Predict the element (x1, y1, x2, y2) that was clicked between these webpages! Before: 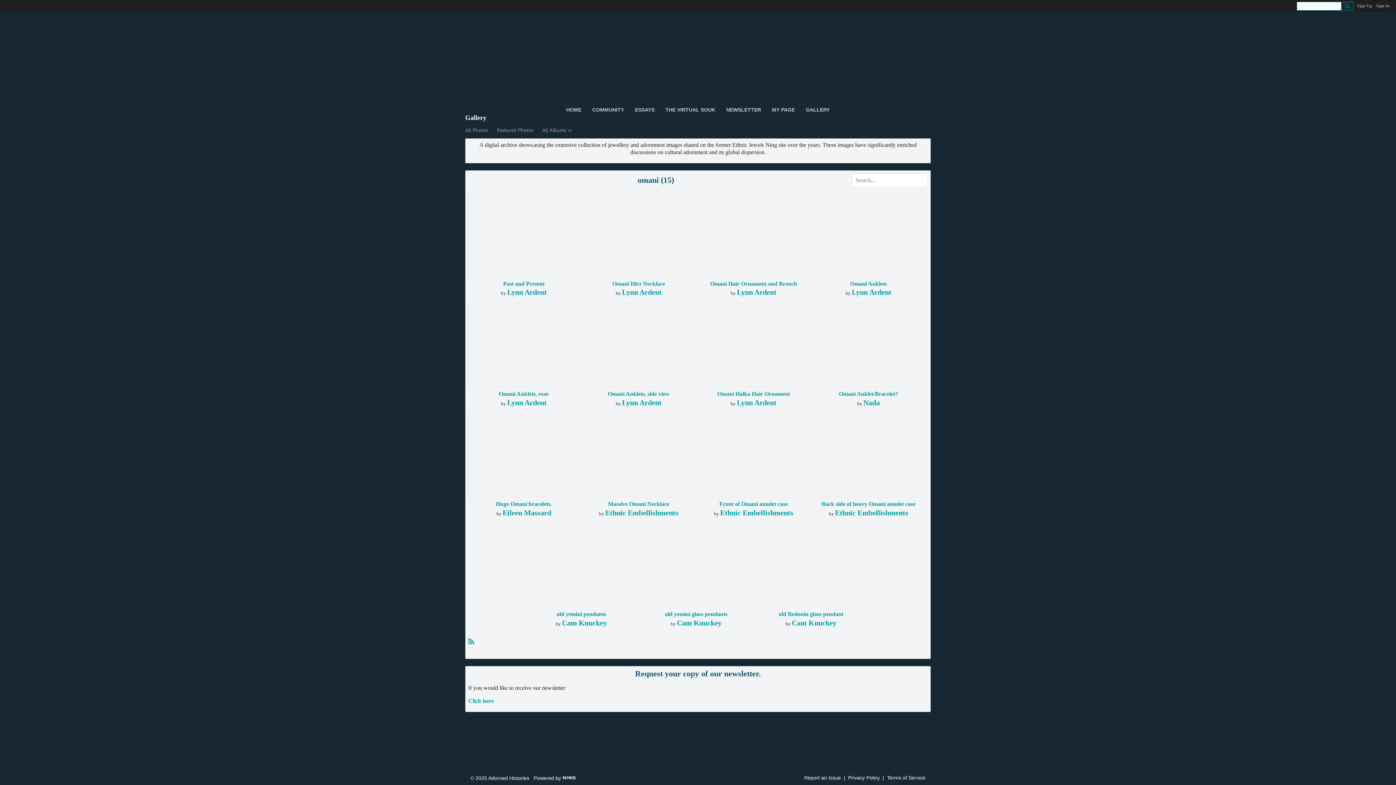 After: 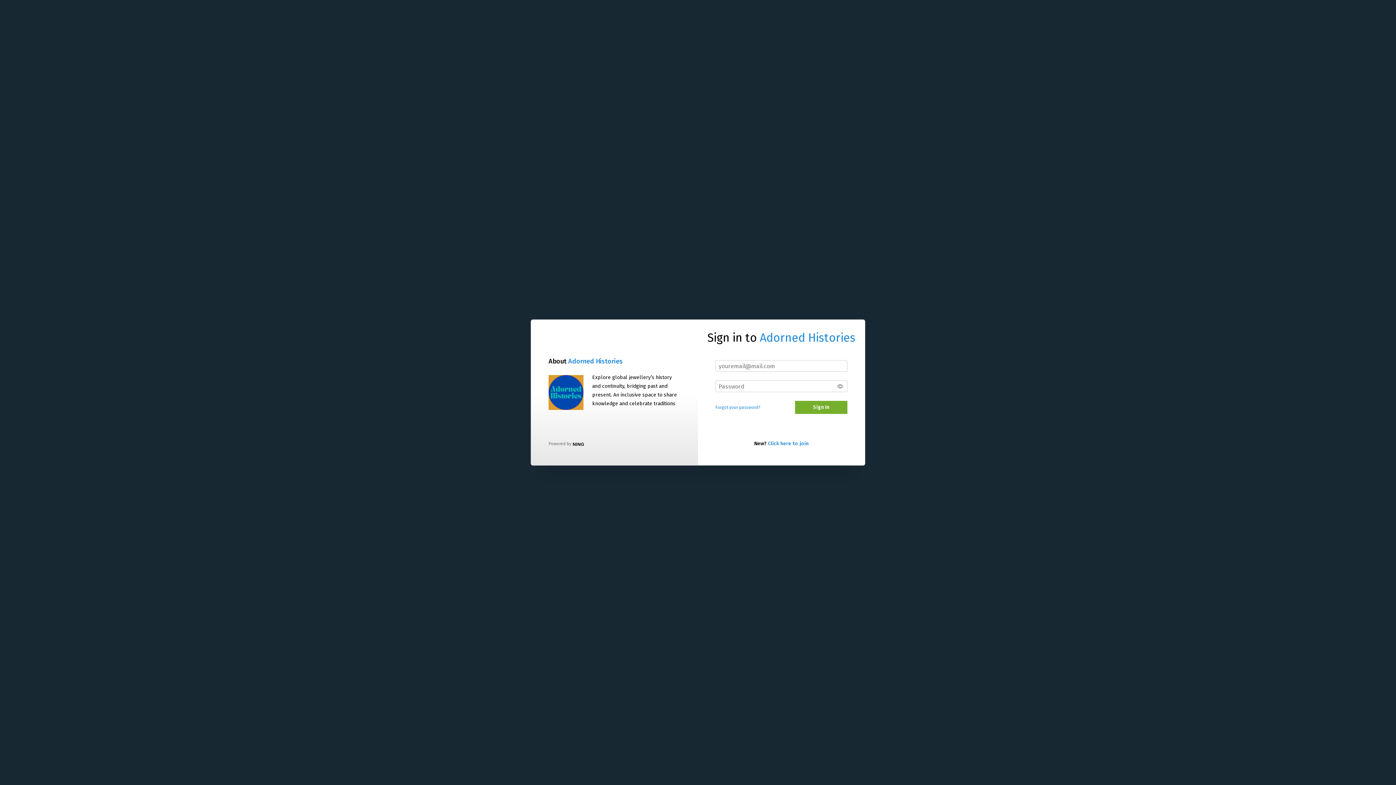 Action: bbox: (792, 619, 836, 627) label: Cam Knuckey